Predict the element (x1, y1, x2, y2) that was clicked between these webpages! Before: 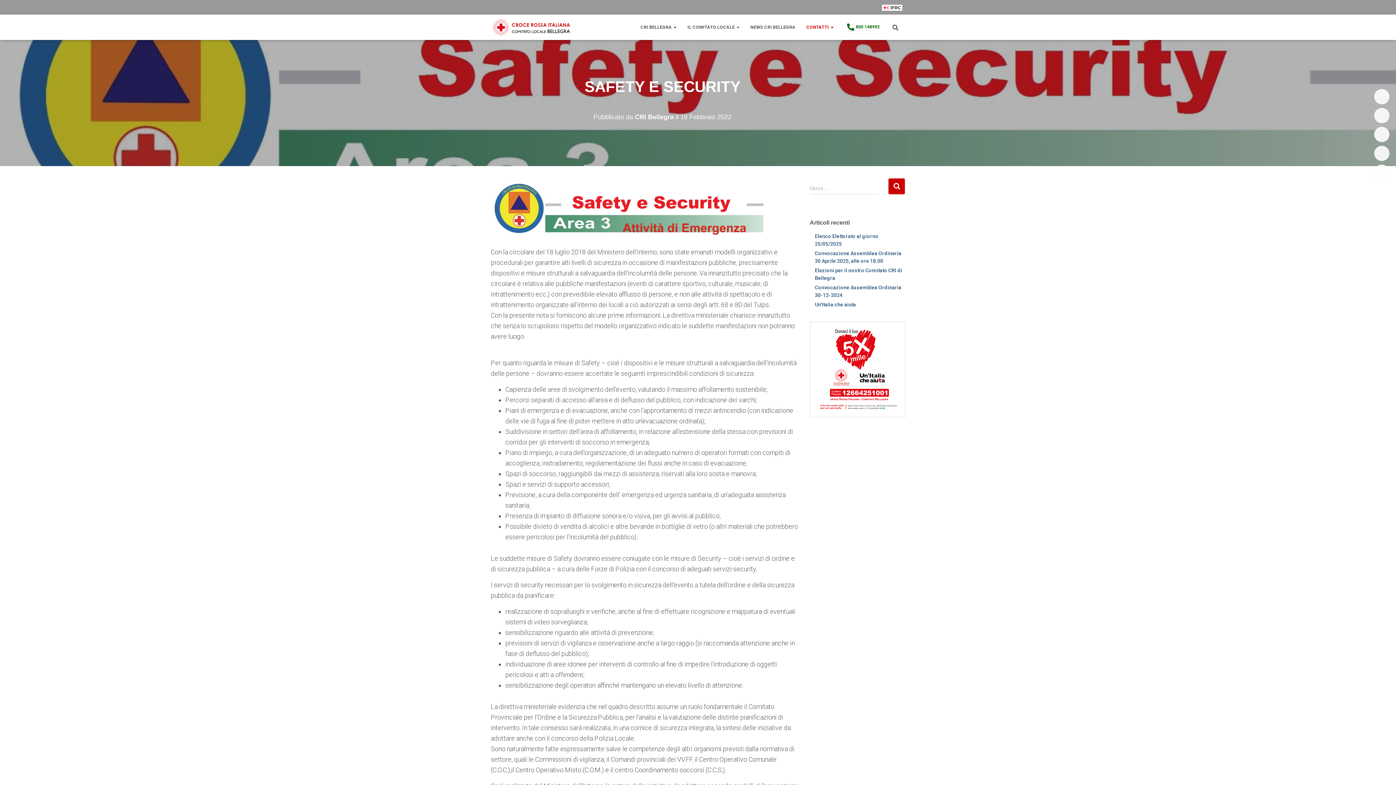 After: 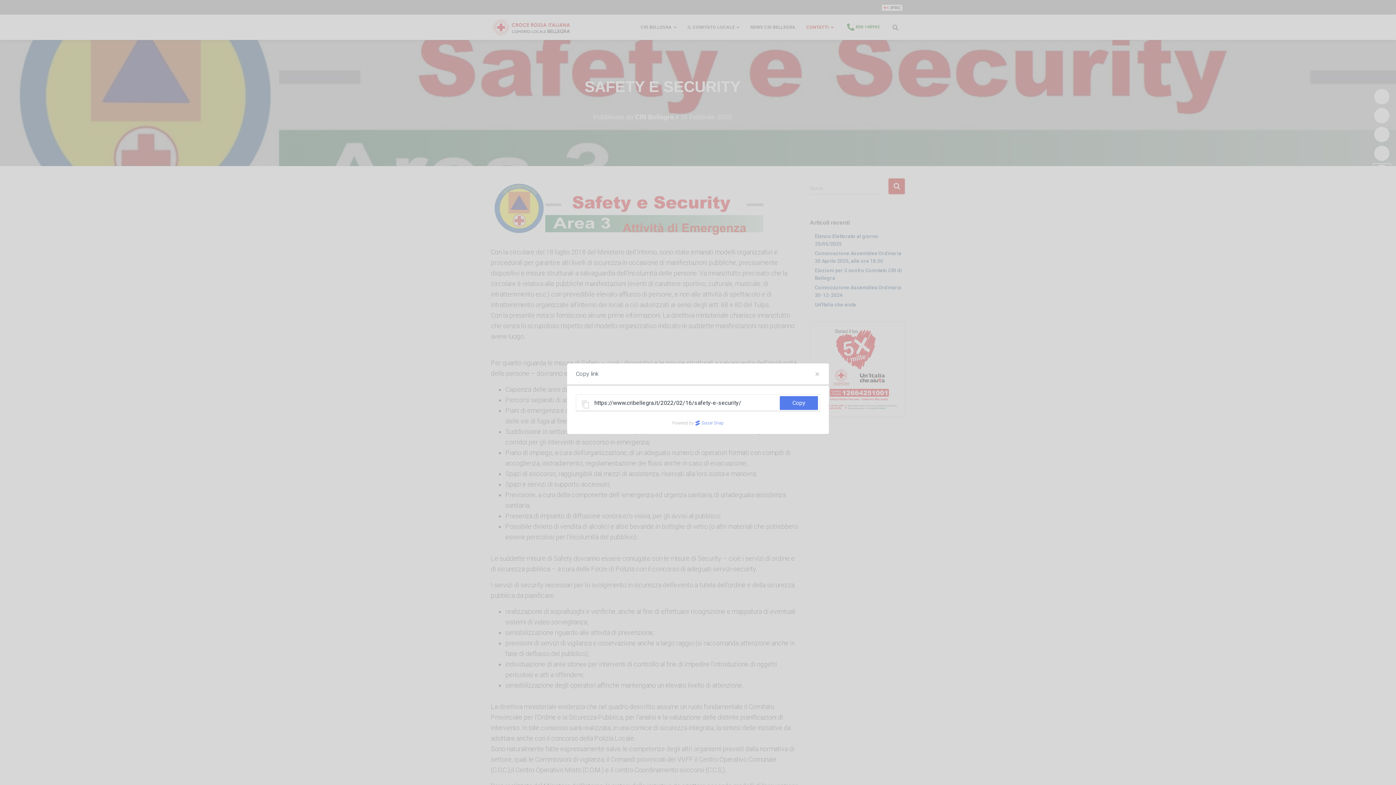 Action: label: Copy Link bbox: (1374, 164, 1389, 180)